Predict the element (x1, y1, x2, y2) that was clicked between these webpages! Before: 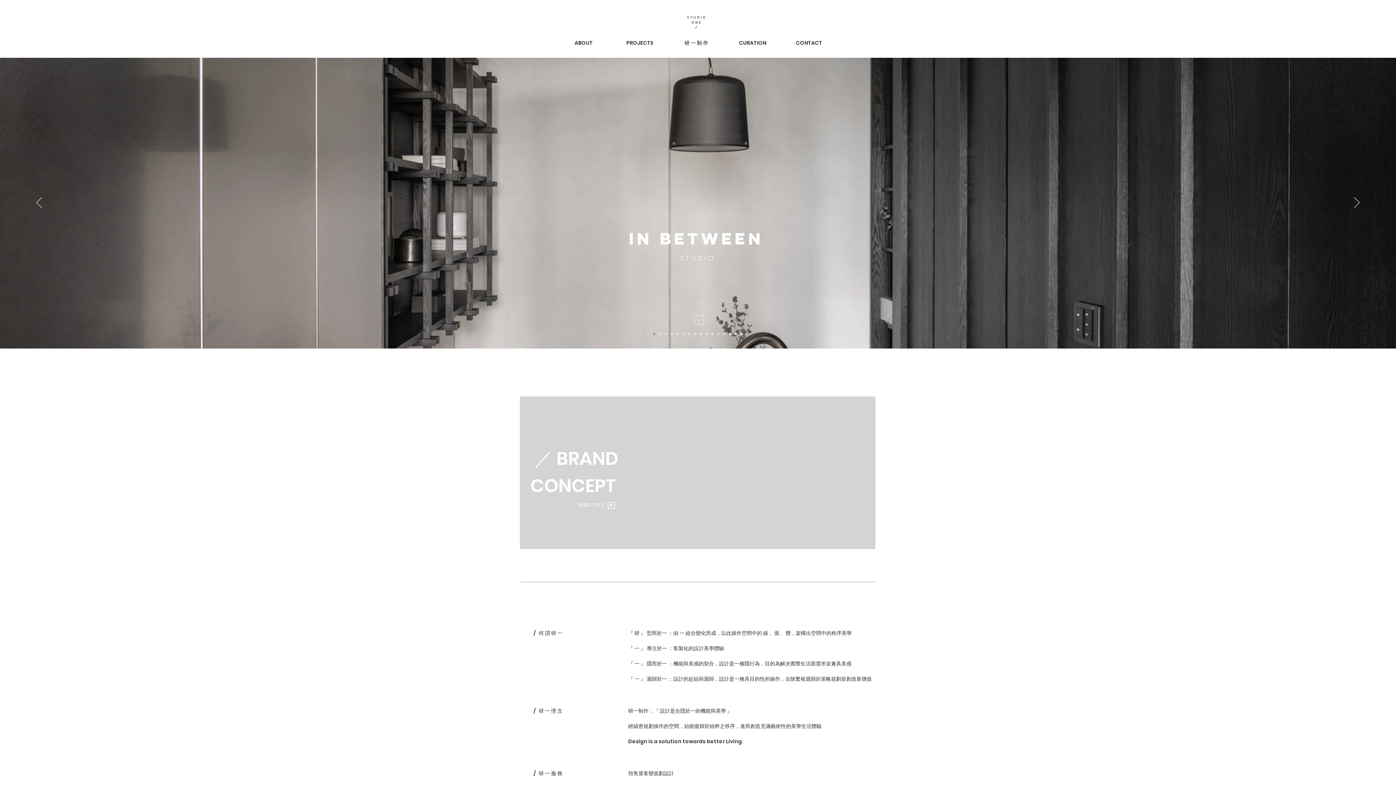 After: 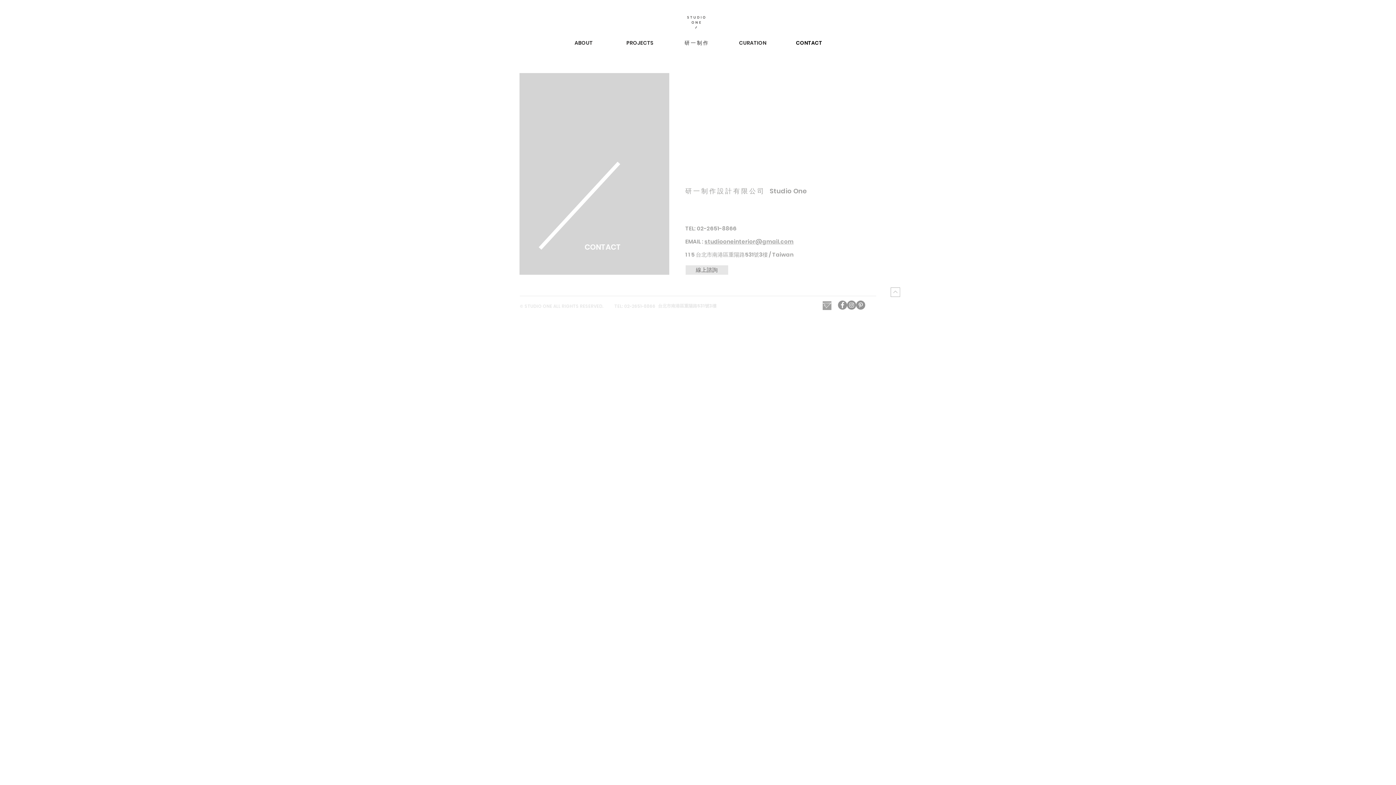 Action: label: CONTACT bbox: (781, 36, 837, 49)